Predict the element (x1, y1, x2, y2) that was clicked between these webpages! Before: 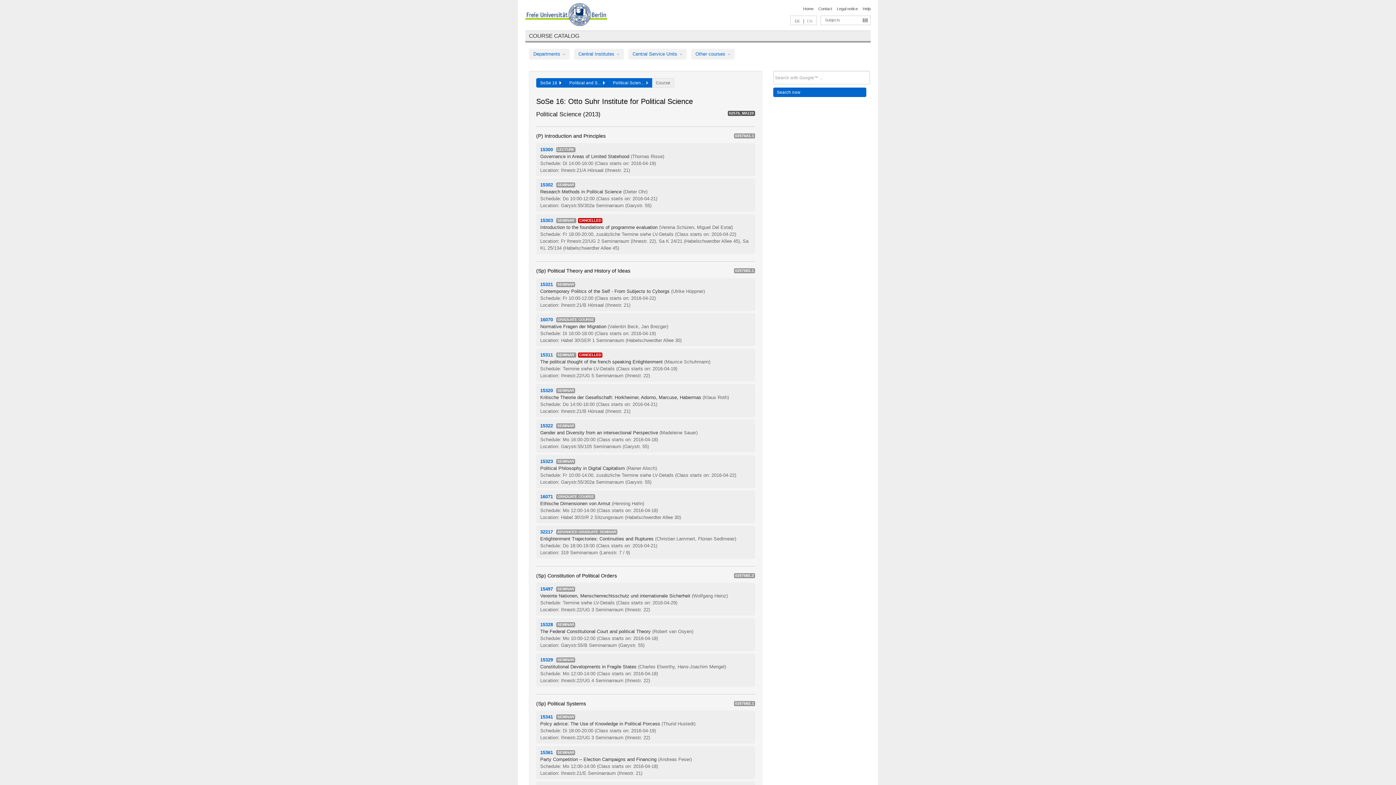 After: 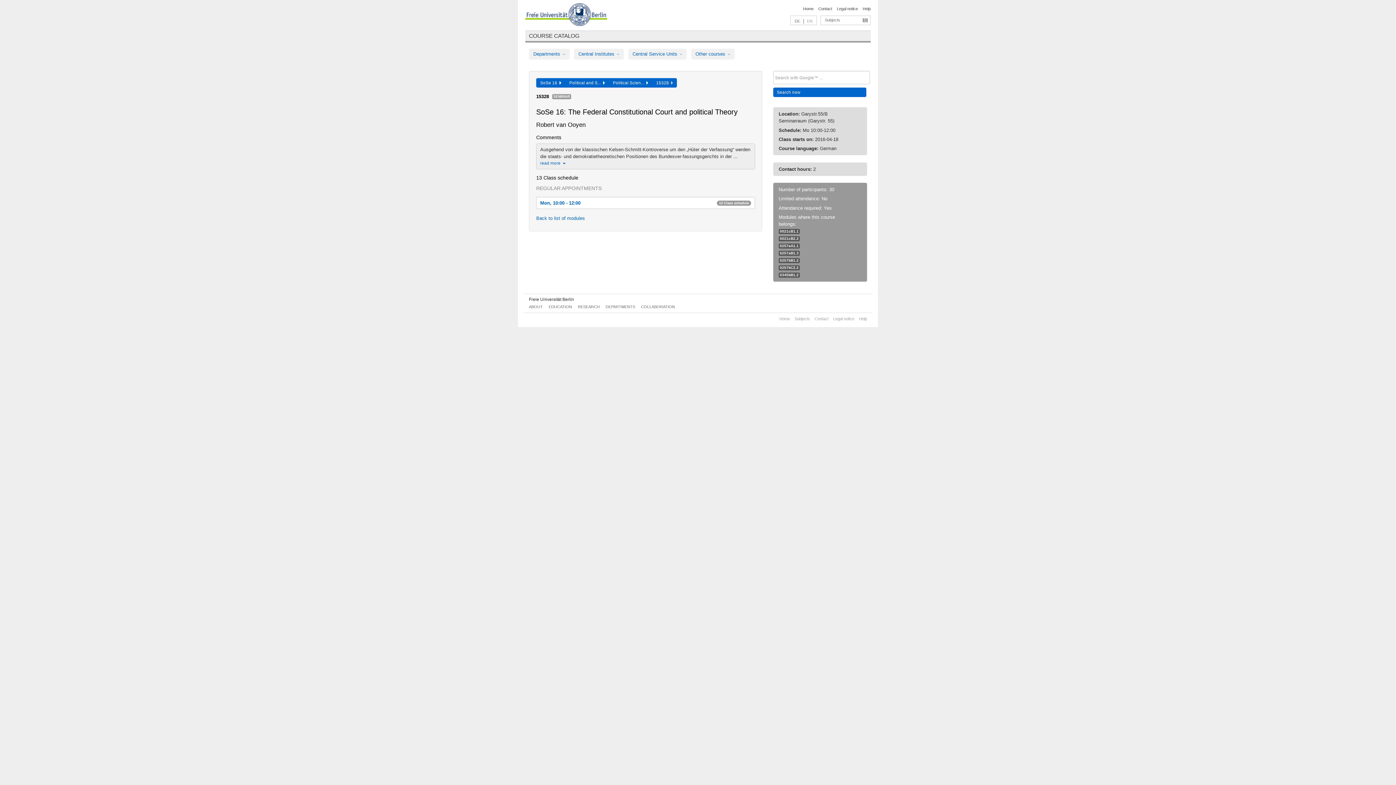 Action: bbox: (540, 629, 650, 634) label: The Federal Constitutional Court and political Theory